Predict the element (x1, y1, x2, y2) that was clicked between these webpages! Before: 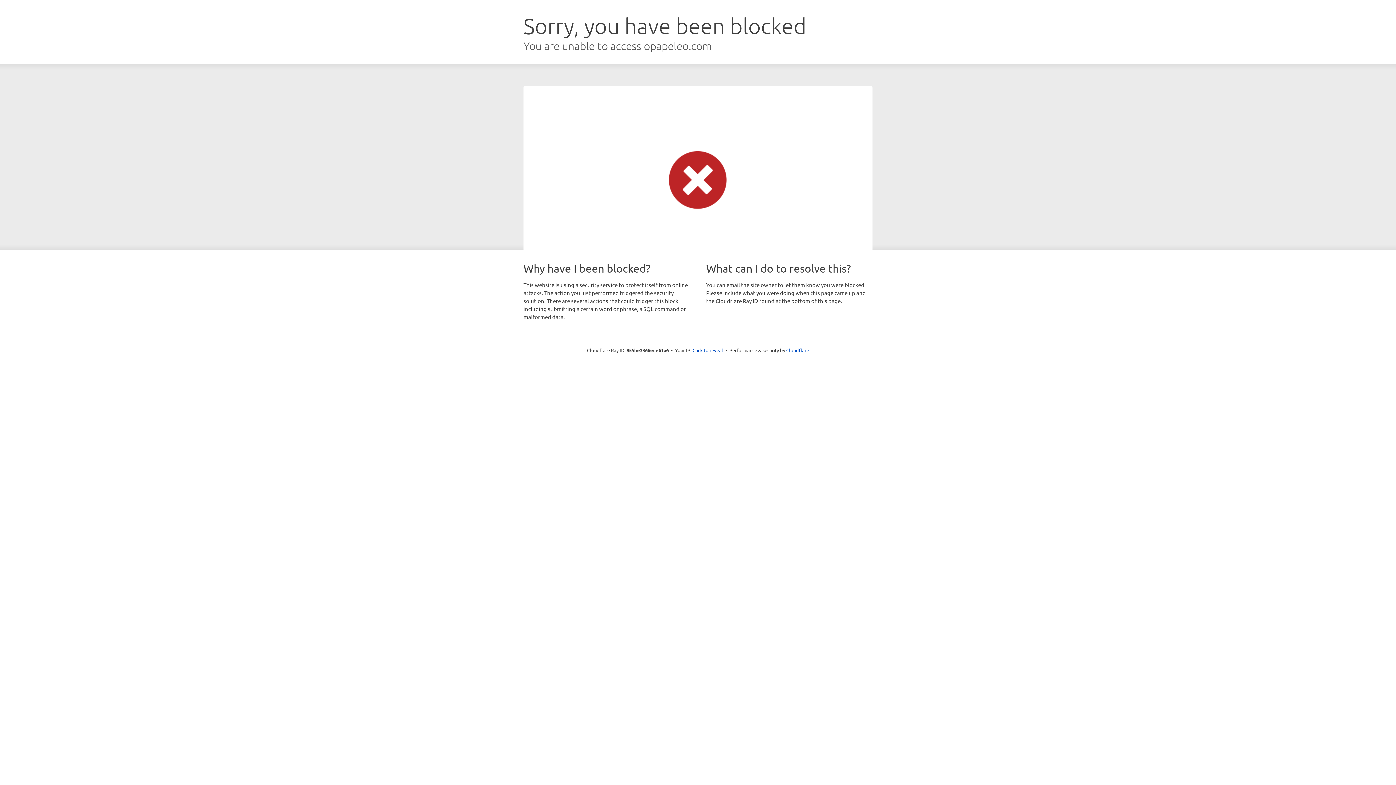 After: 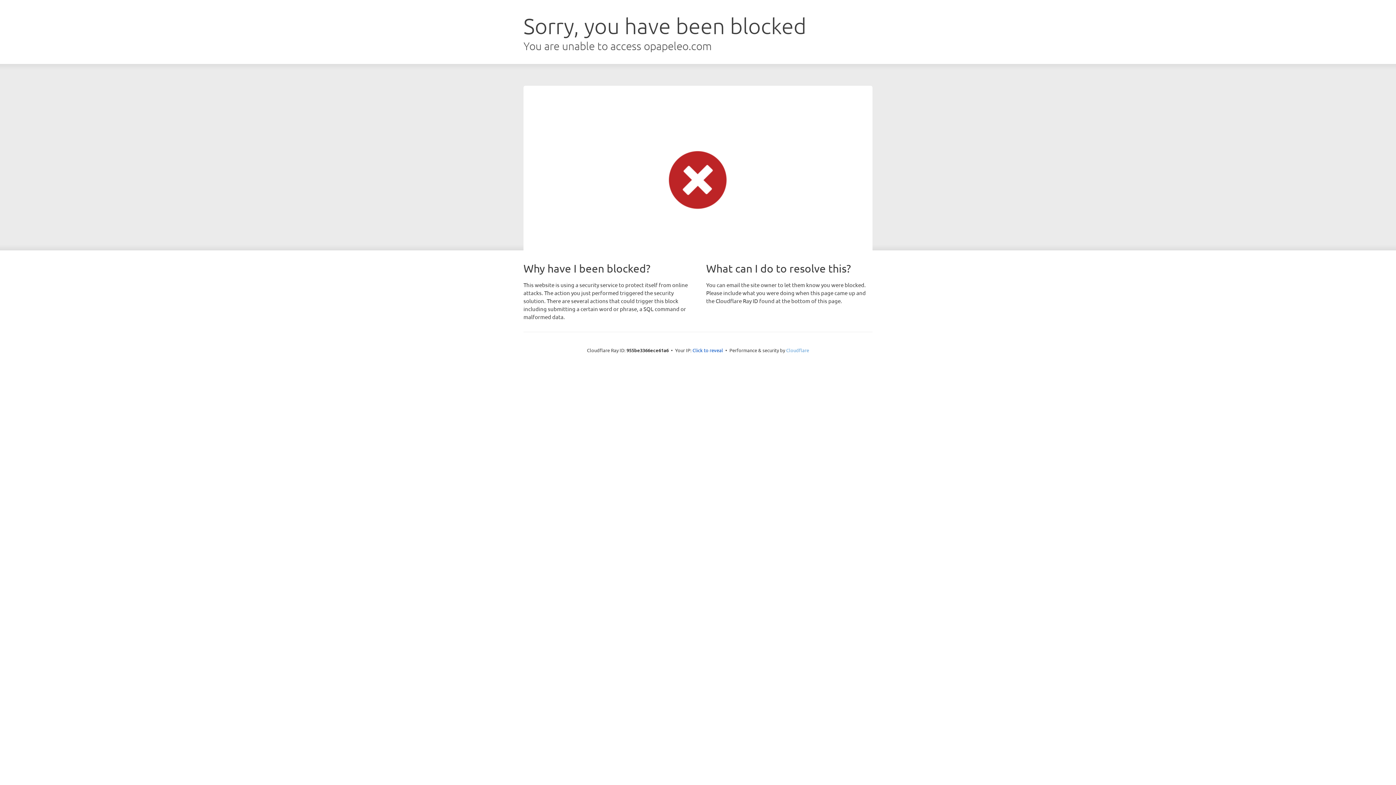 Action: label: Cloudflare bbox: (786, 347, 809, 353)